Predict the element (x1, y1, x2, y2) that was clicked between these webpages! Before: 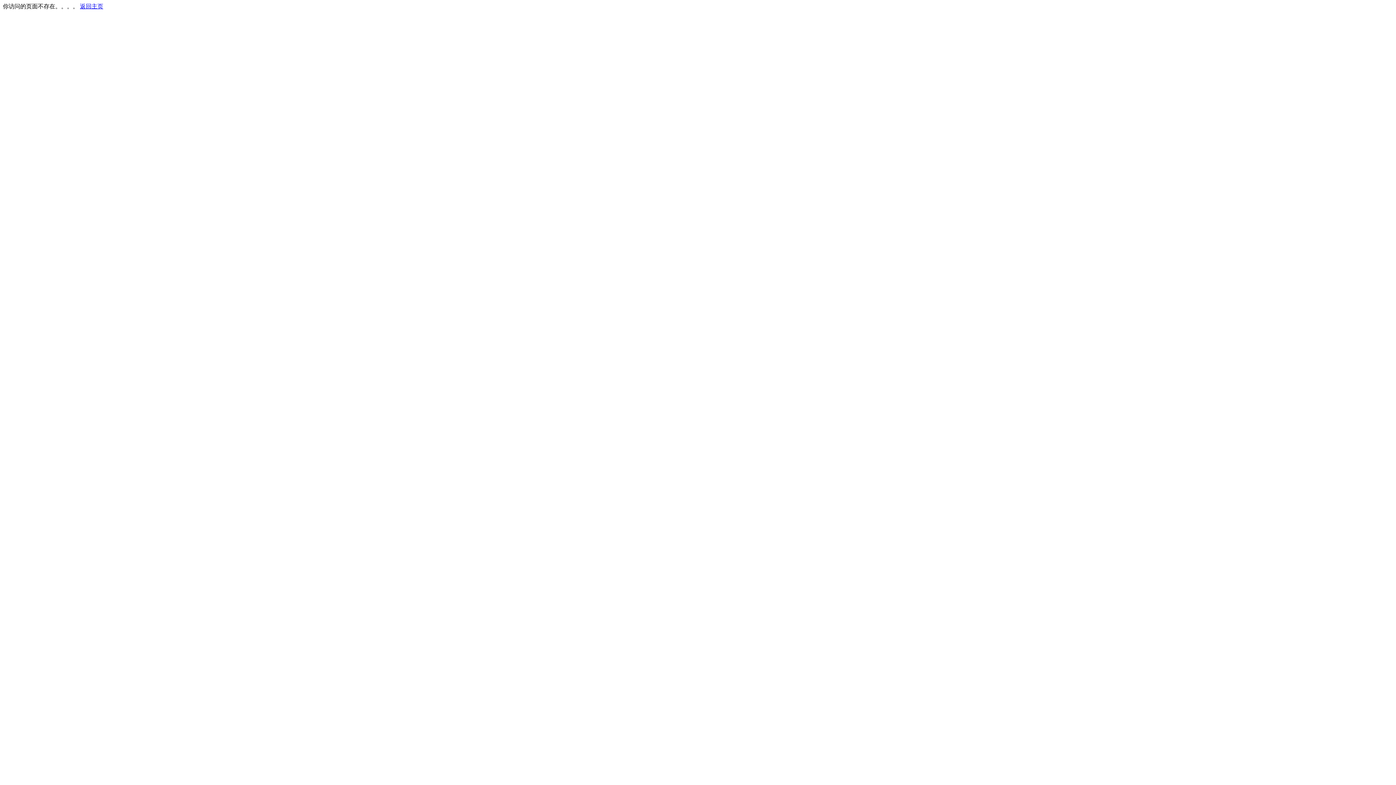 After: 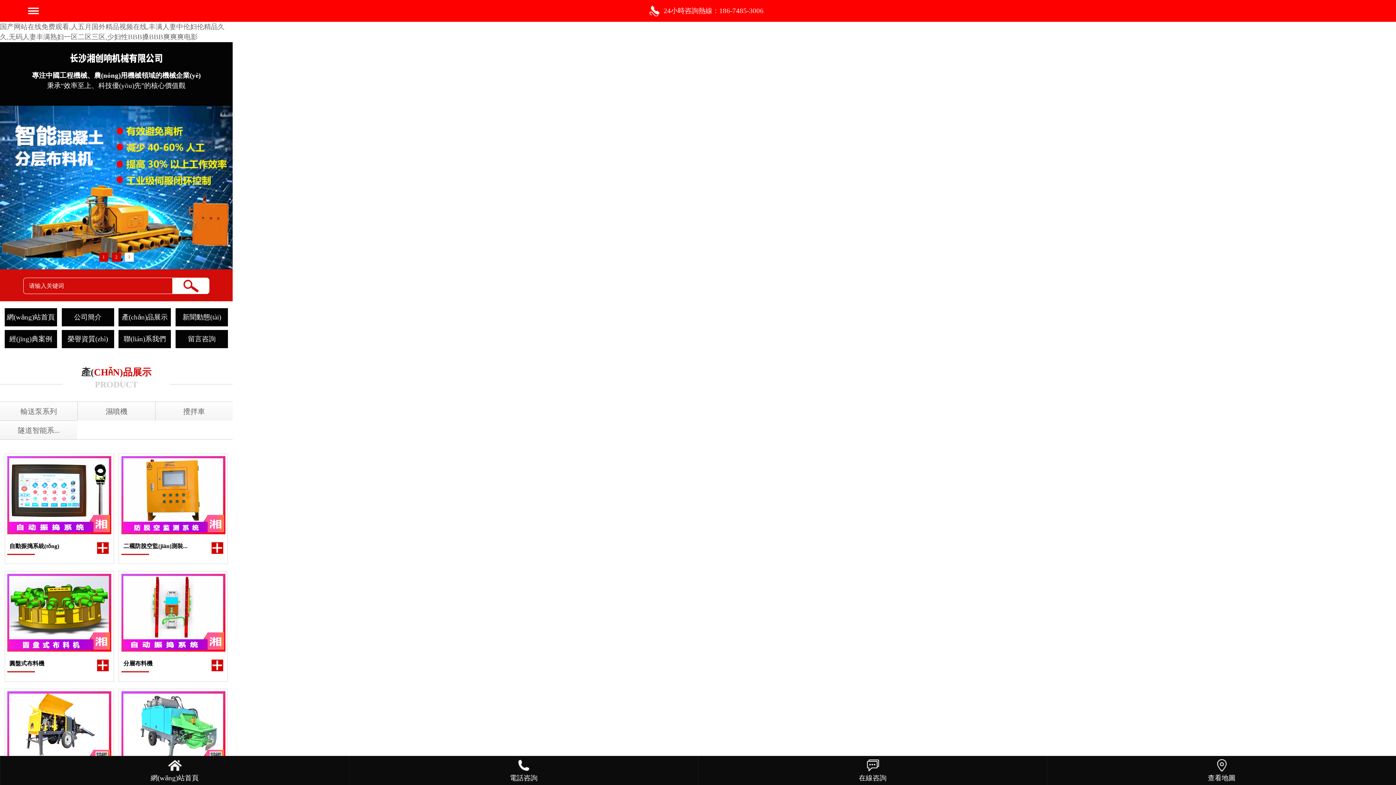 Action: label: 返回主页 bbox: (80, 3, 103, 9)